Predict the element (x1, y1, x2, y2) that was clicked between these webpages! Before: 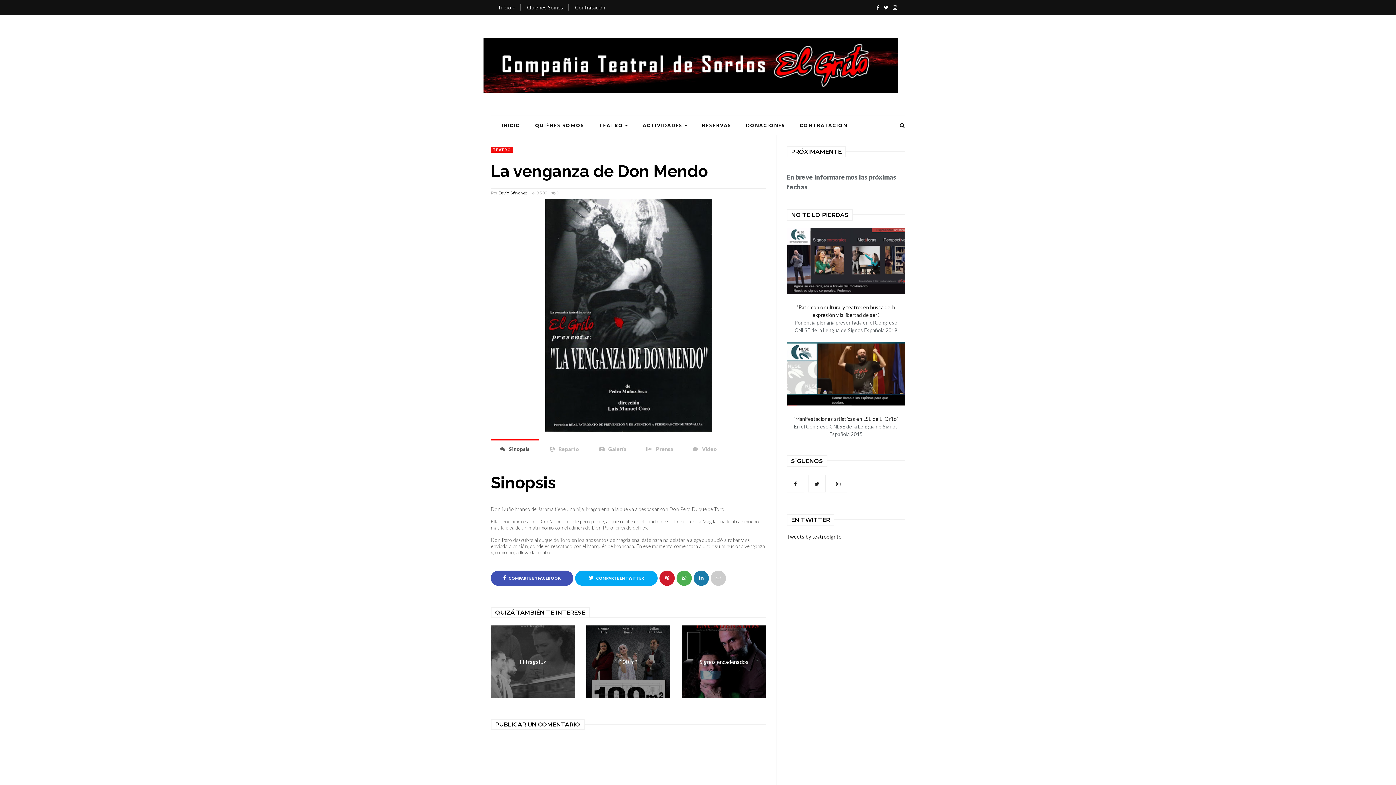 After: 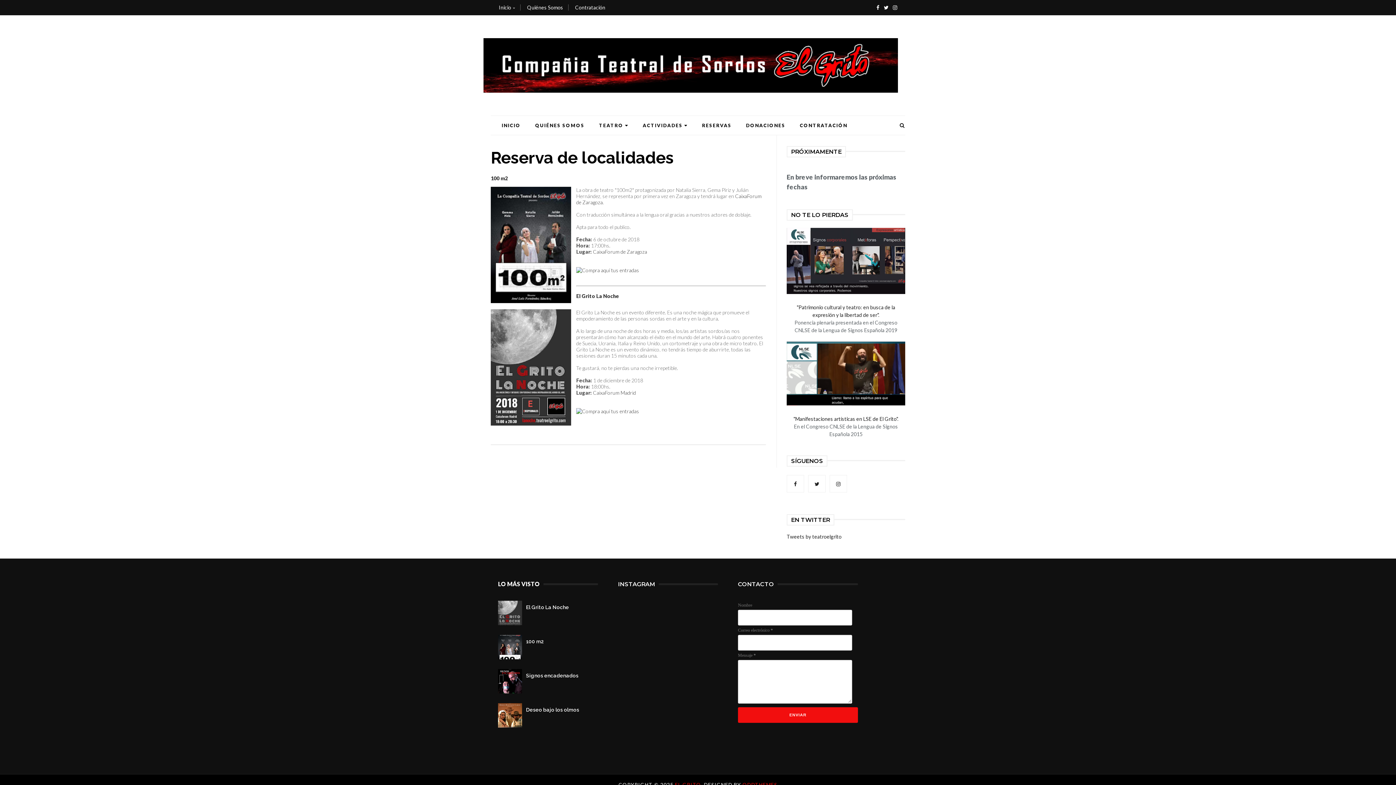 Action: label: RESERVAS bbox: (694, 122, 738, 128)